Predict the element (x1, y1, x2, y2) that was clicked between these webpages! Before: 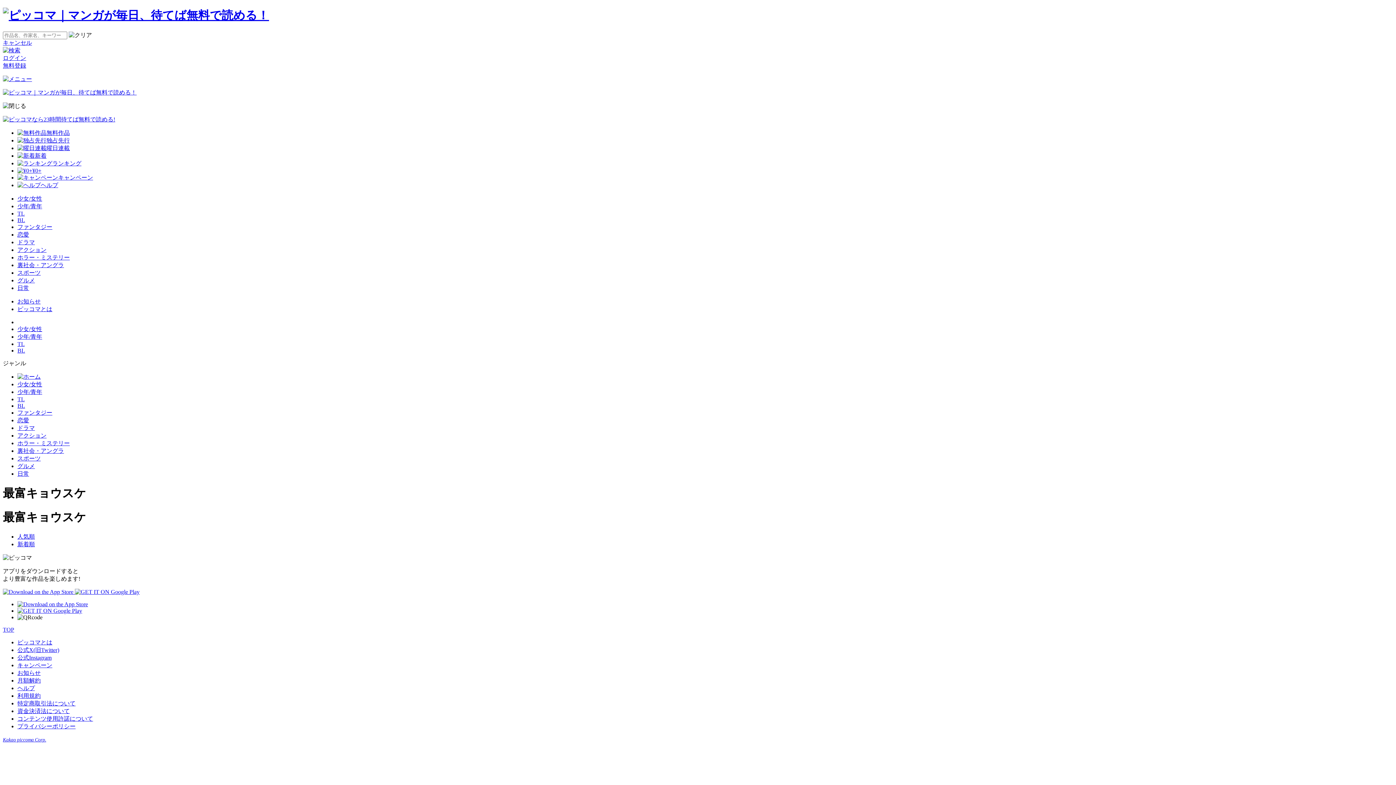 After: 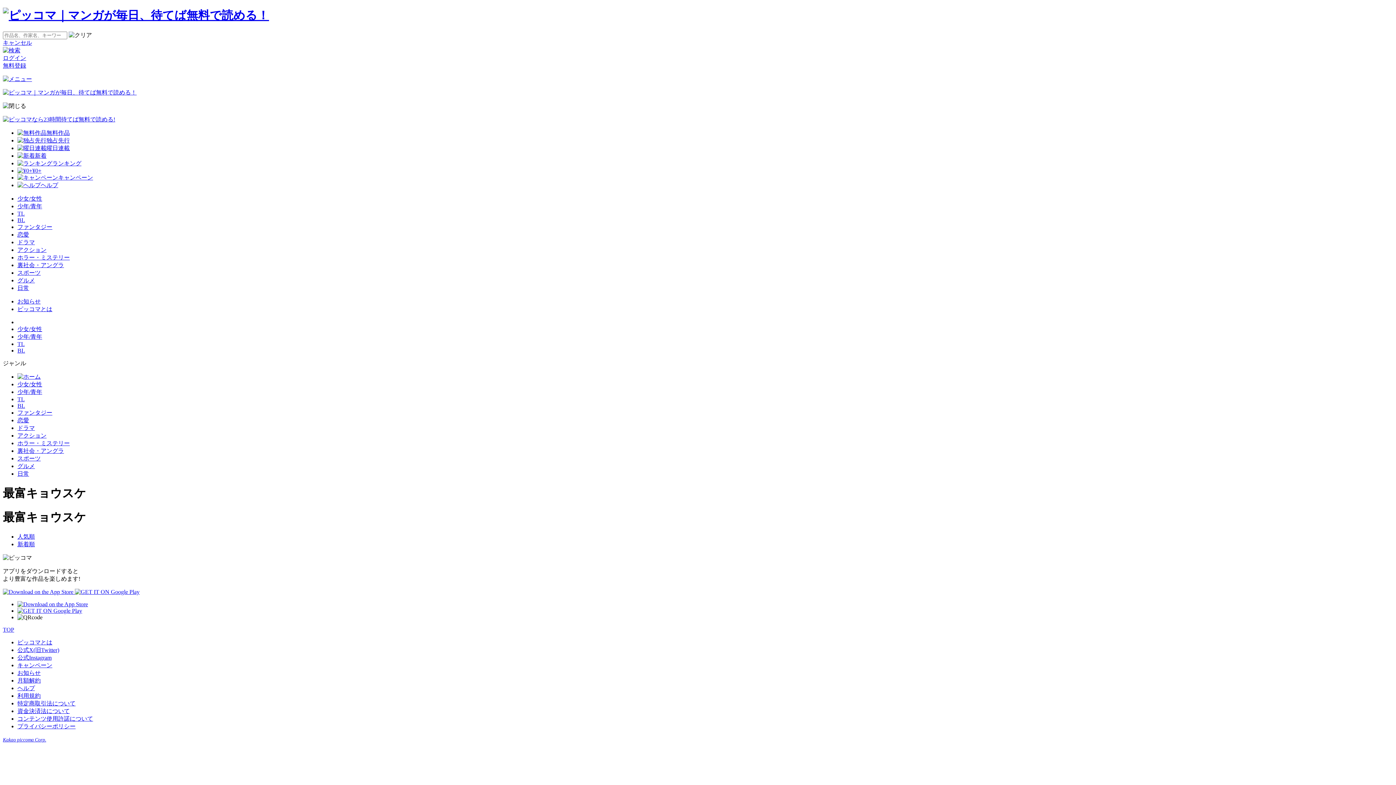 Action: label: 公式Instagram bbox: (17, 654, 51, 661)